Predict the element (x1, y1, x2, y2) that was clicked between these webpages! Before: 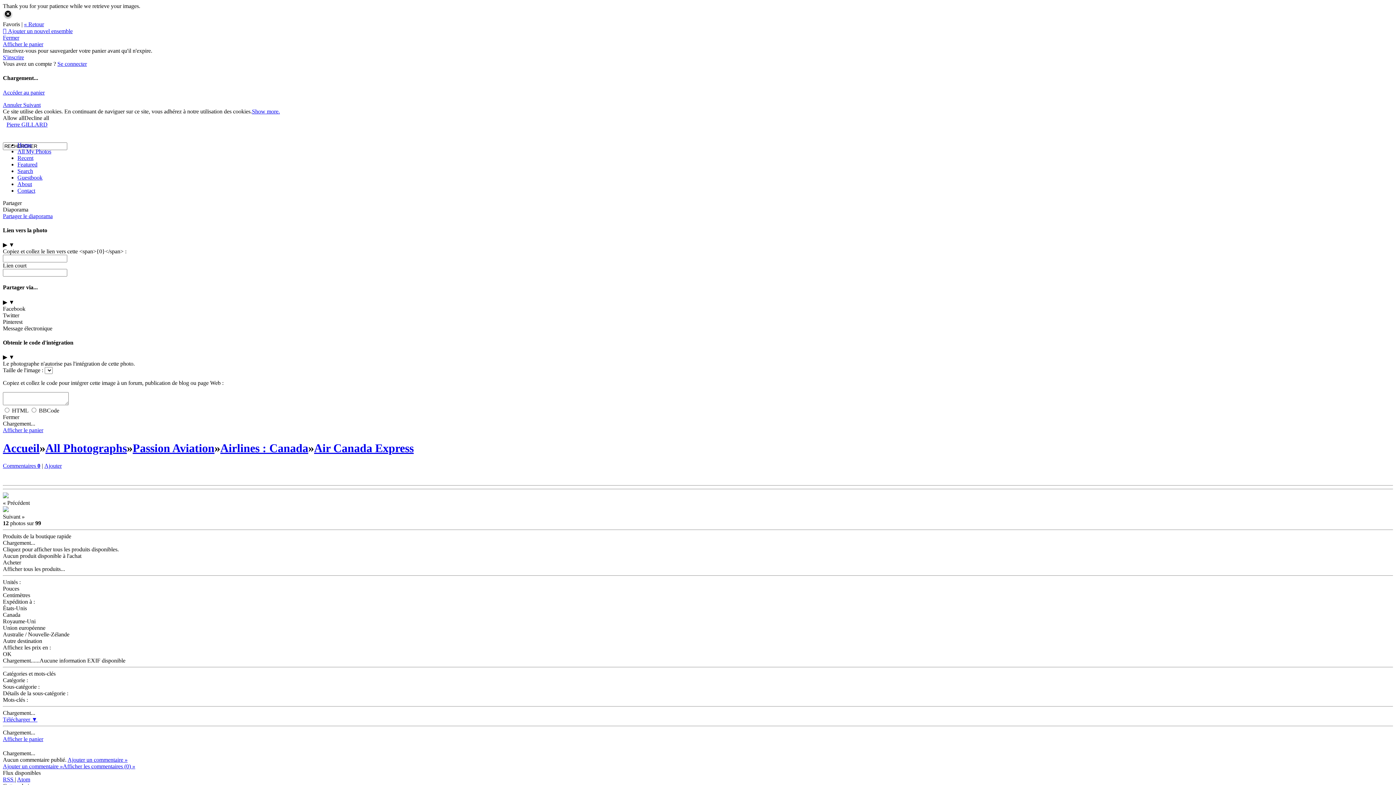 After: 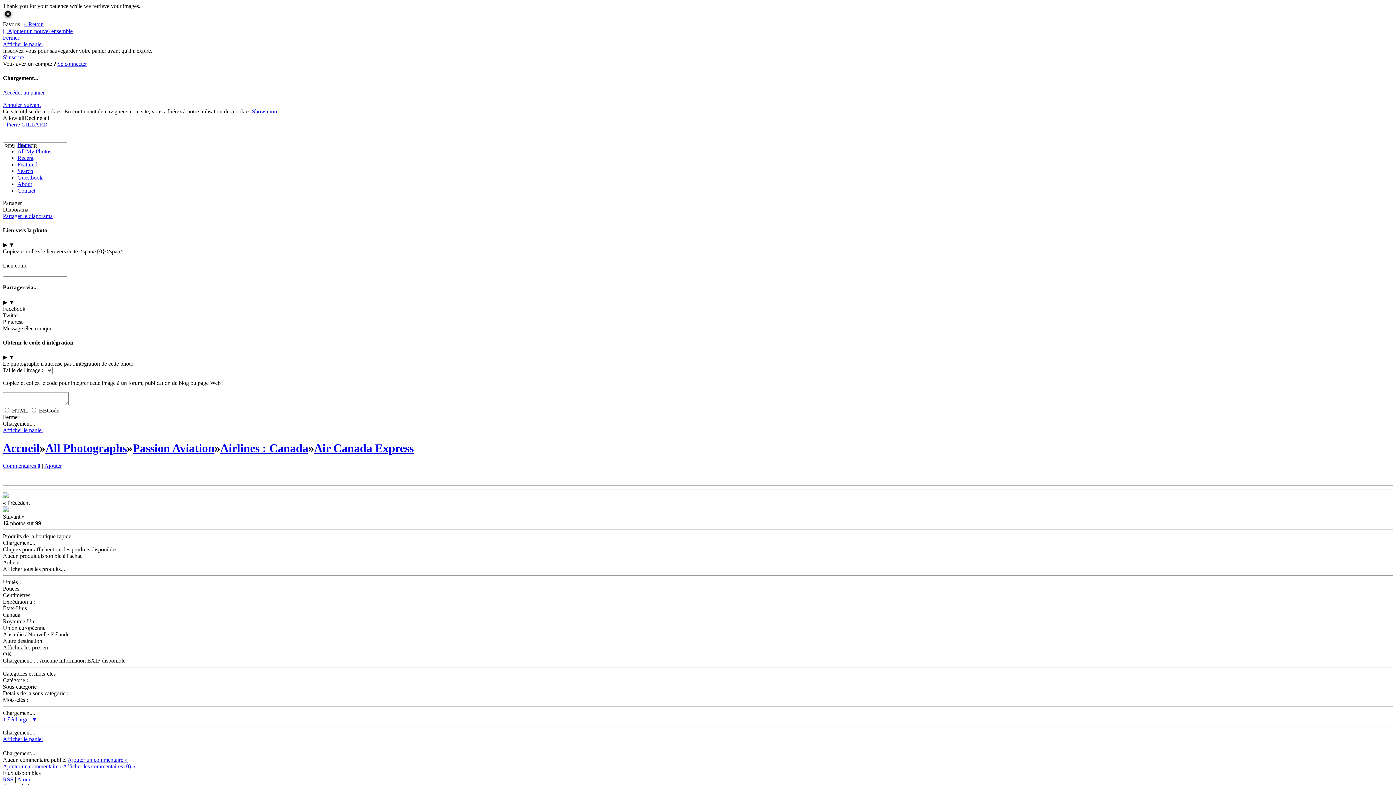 Action: label: Message électronique bbox: (2, 325, 52, 331)